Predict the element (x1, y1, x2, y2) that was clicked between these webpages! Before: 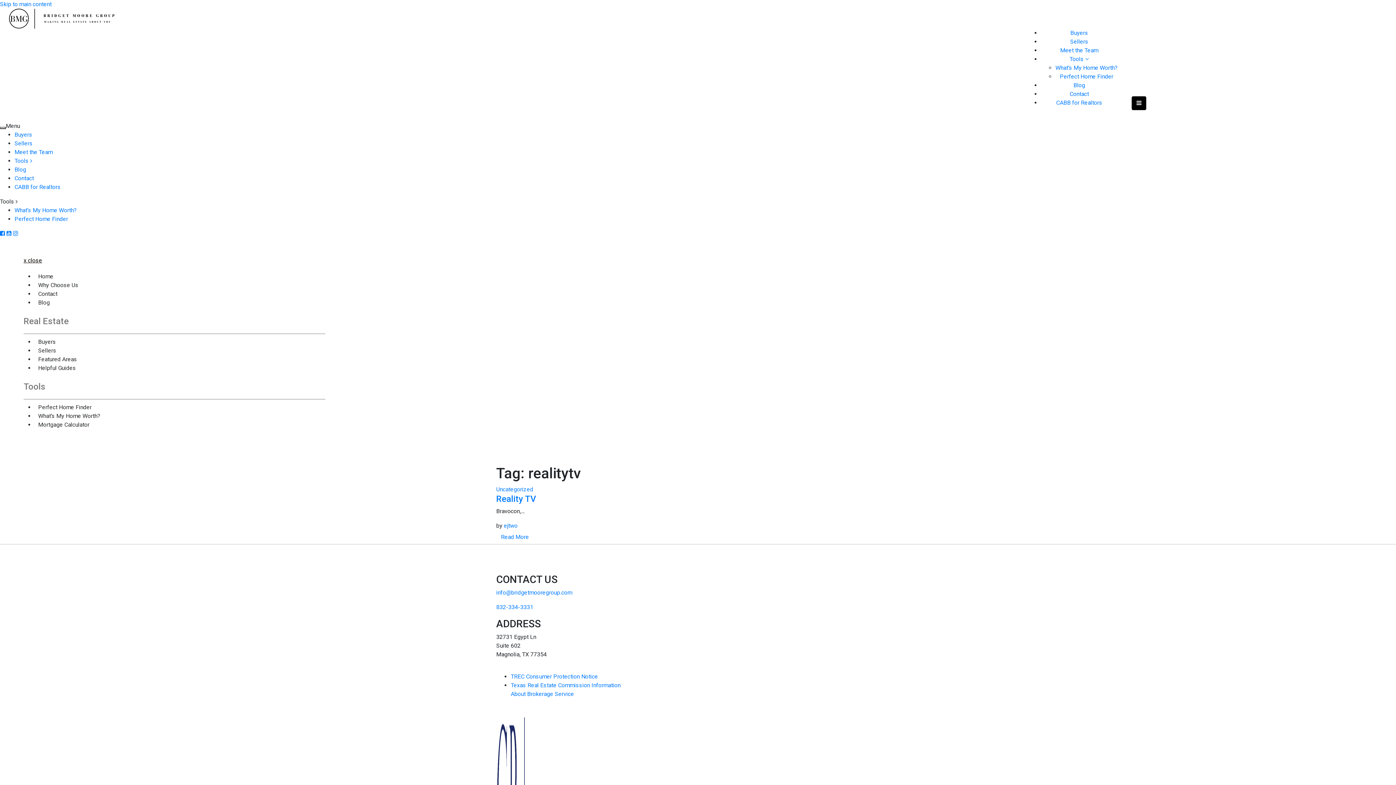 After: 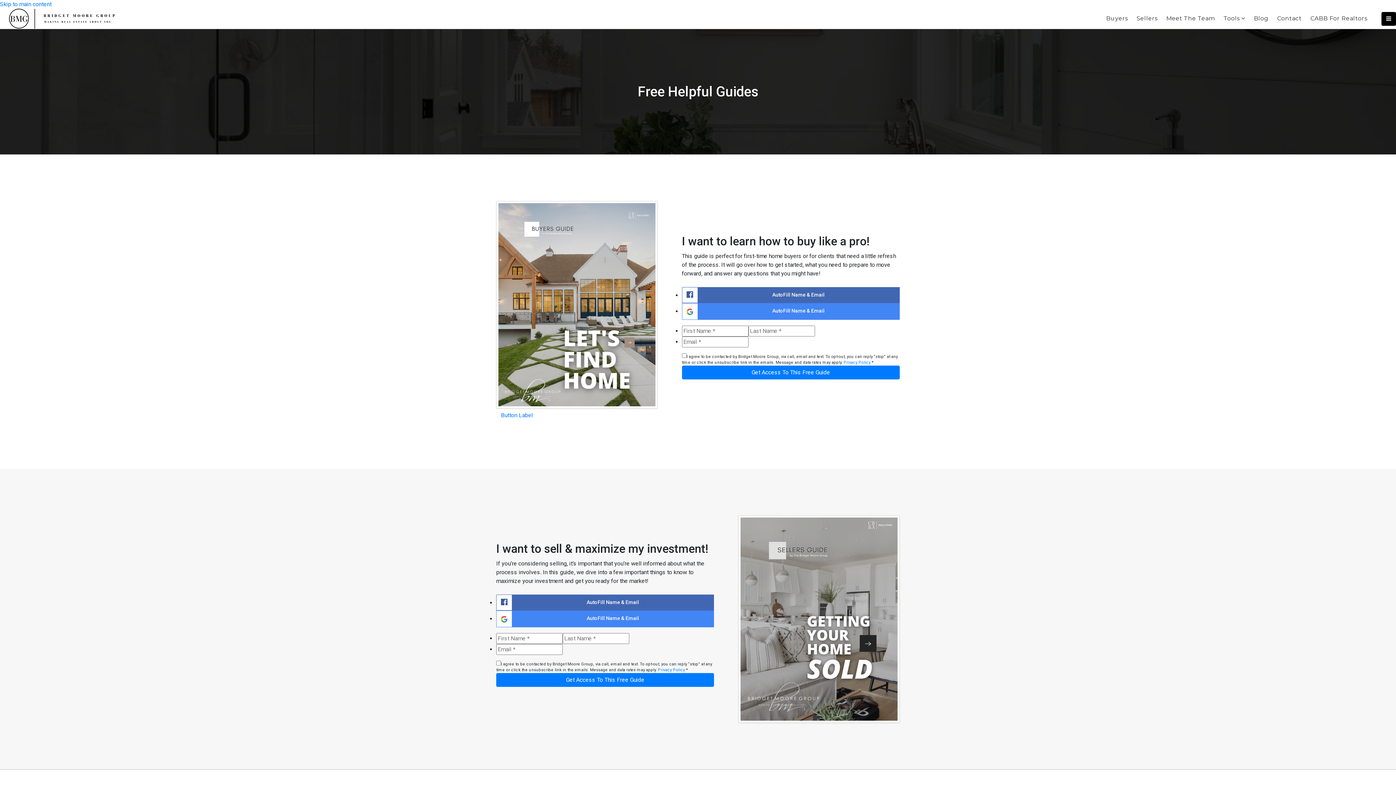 Action: label: Helpful Guides bbox: (34, 361, 79, 375)